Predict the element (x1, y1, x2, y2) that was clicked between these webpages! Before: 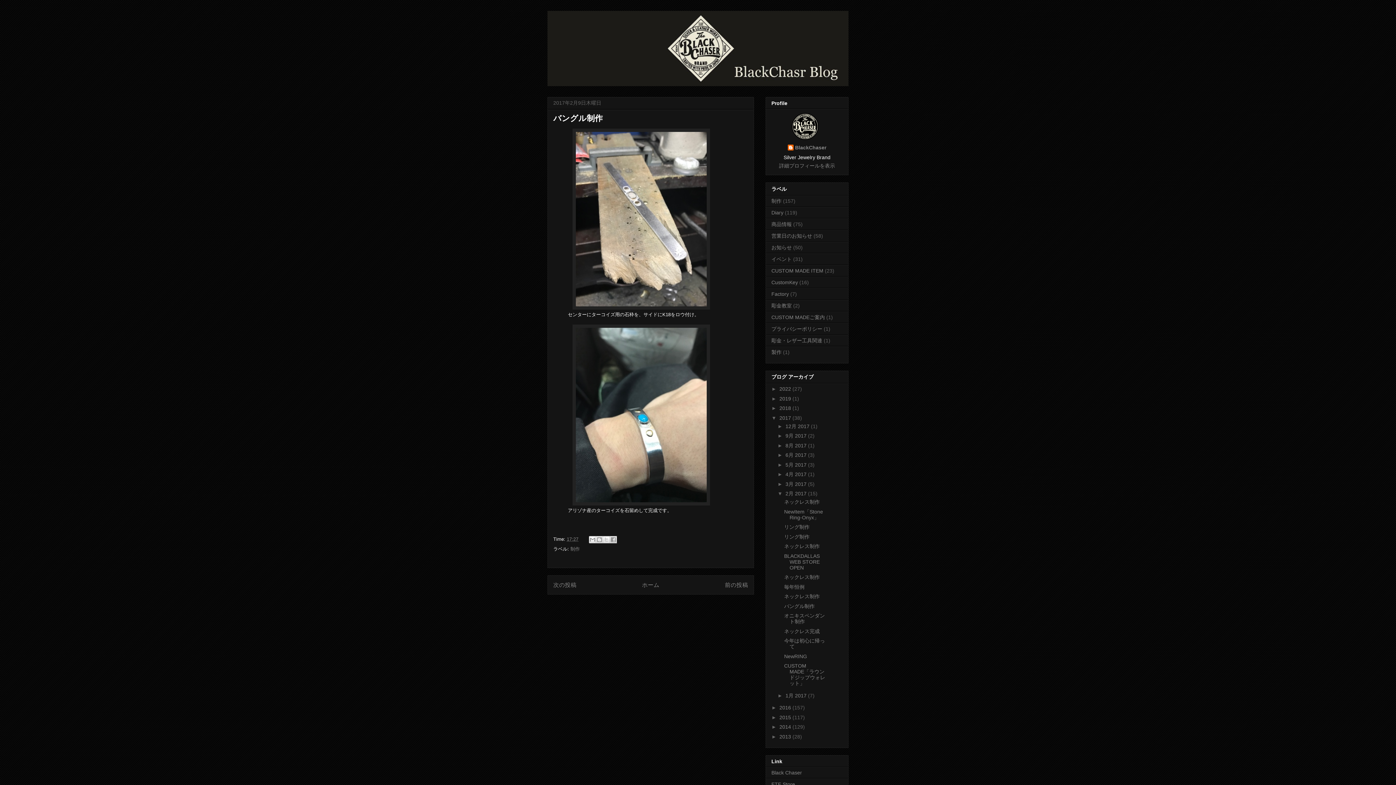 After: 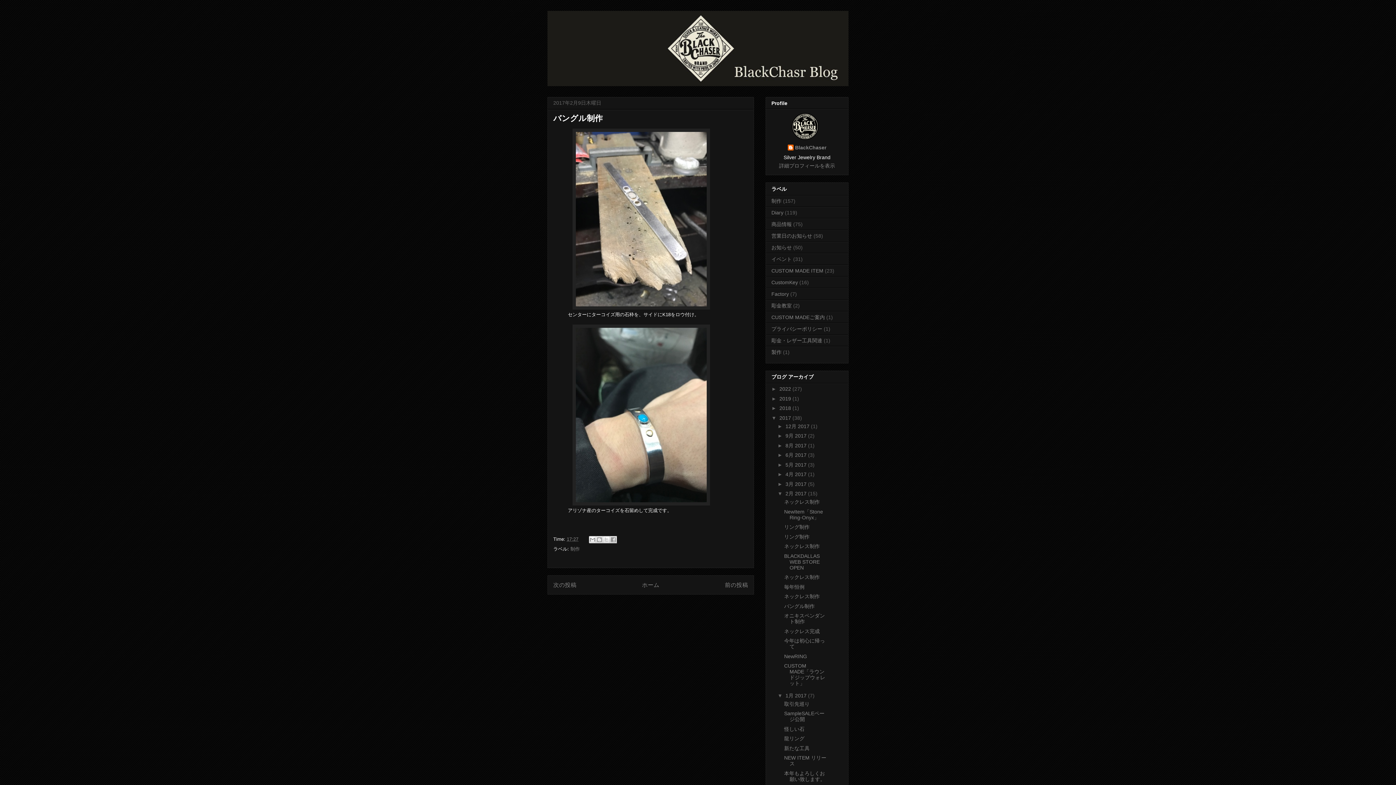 Action: bbox: (777, 692, 785, 698) label: ►  